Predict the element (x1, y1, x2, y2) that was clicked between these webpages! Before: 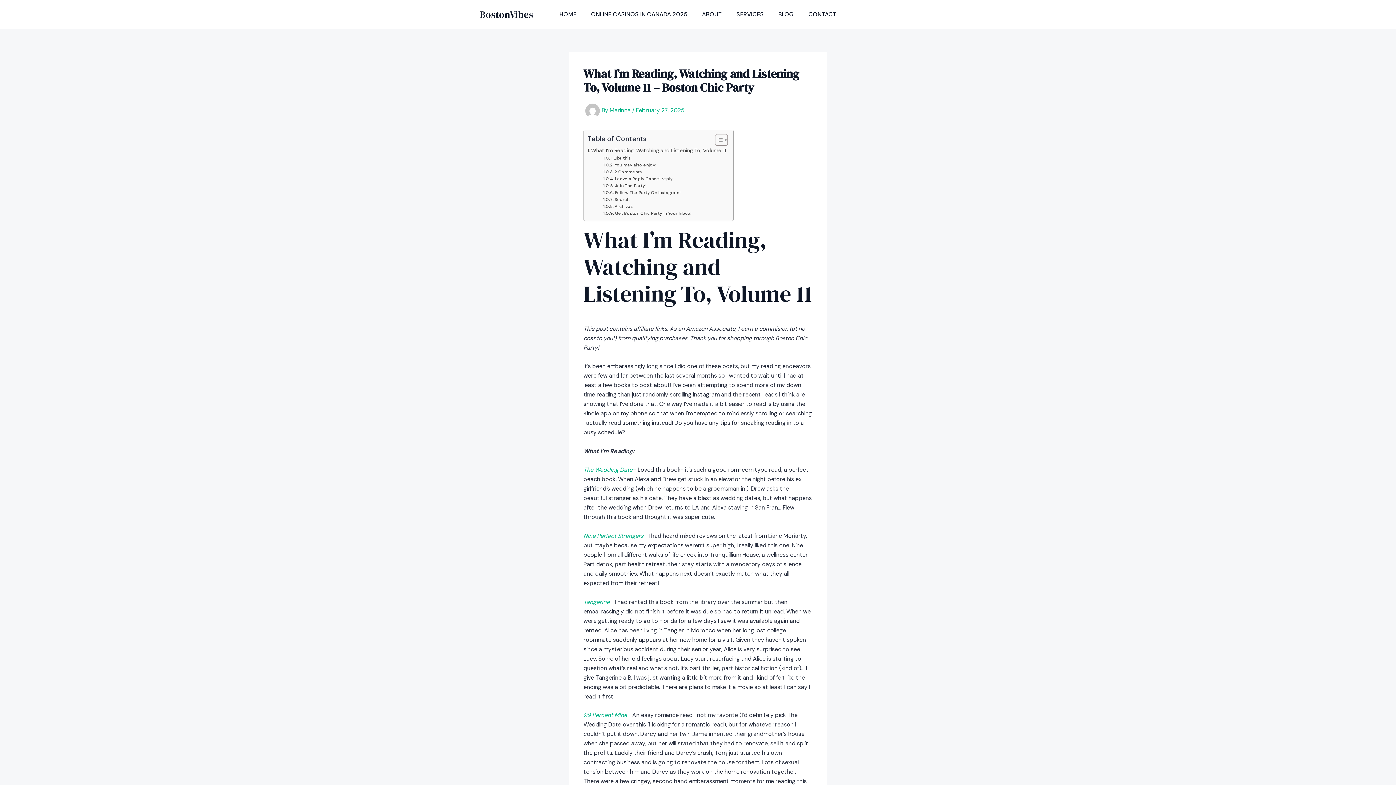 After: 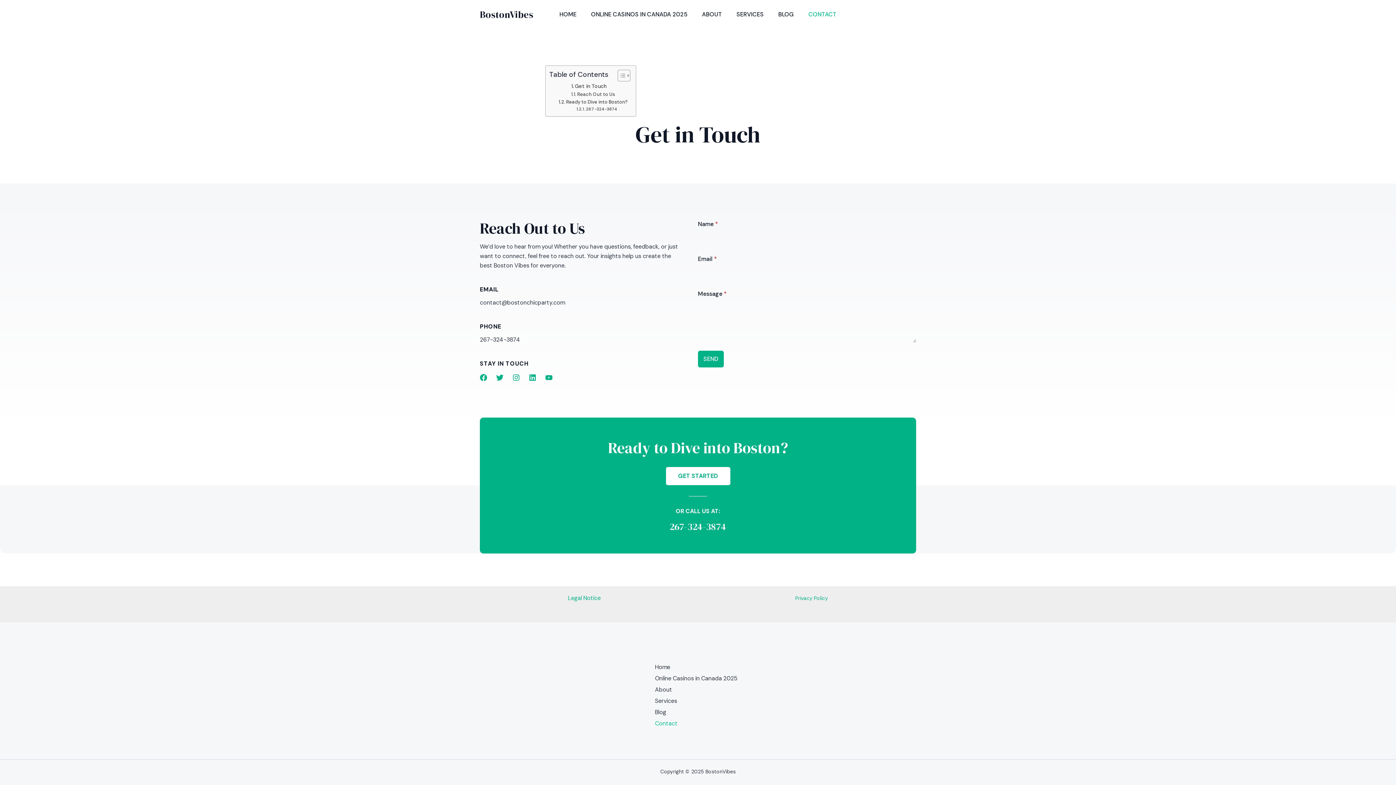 Action: label: GET STARTED bbox: (858, 2, 916, 26)